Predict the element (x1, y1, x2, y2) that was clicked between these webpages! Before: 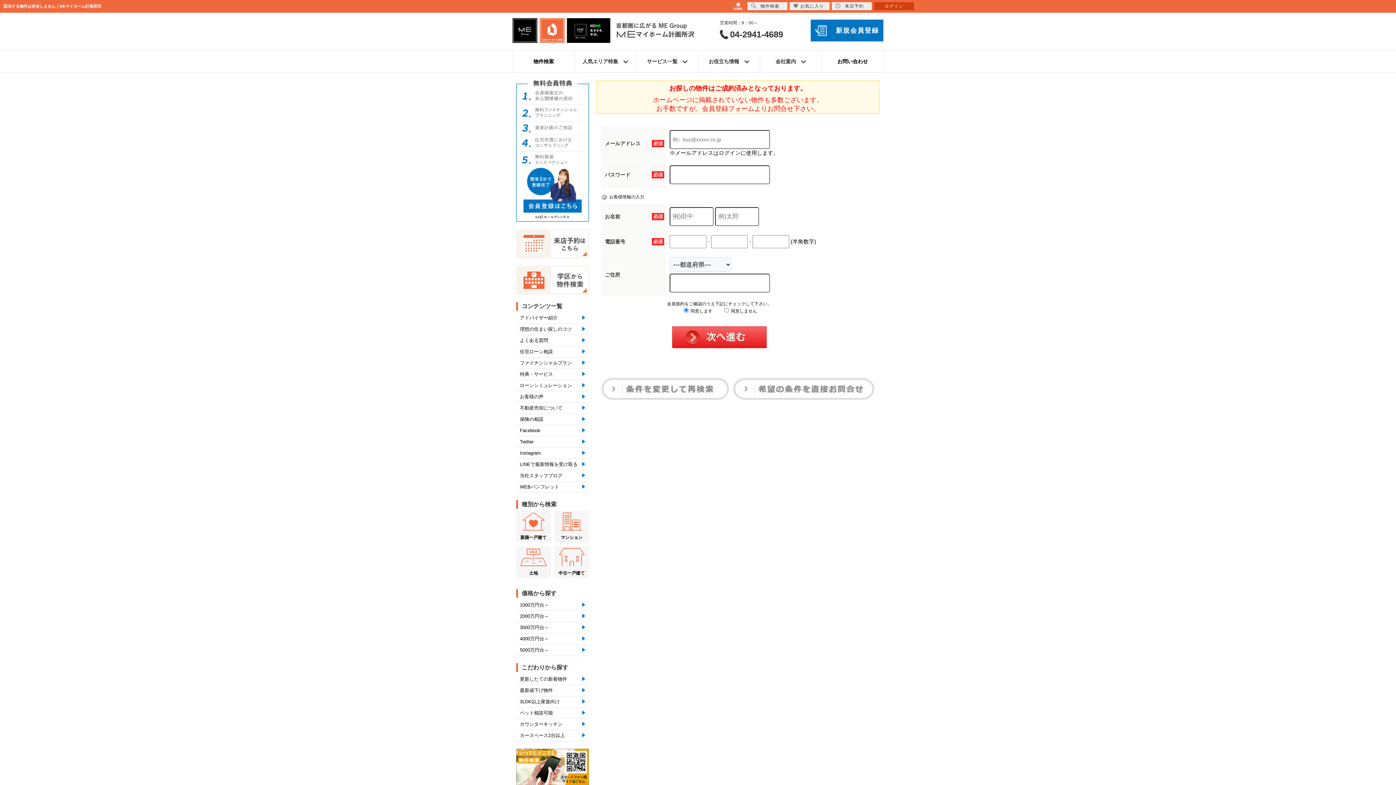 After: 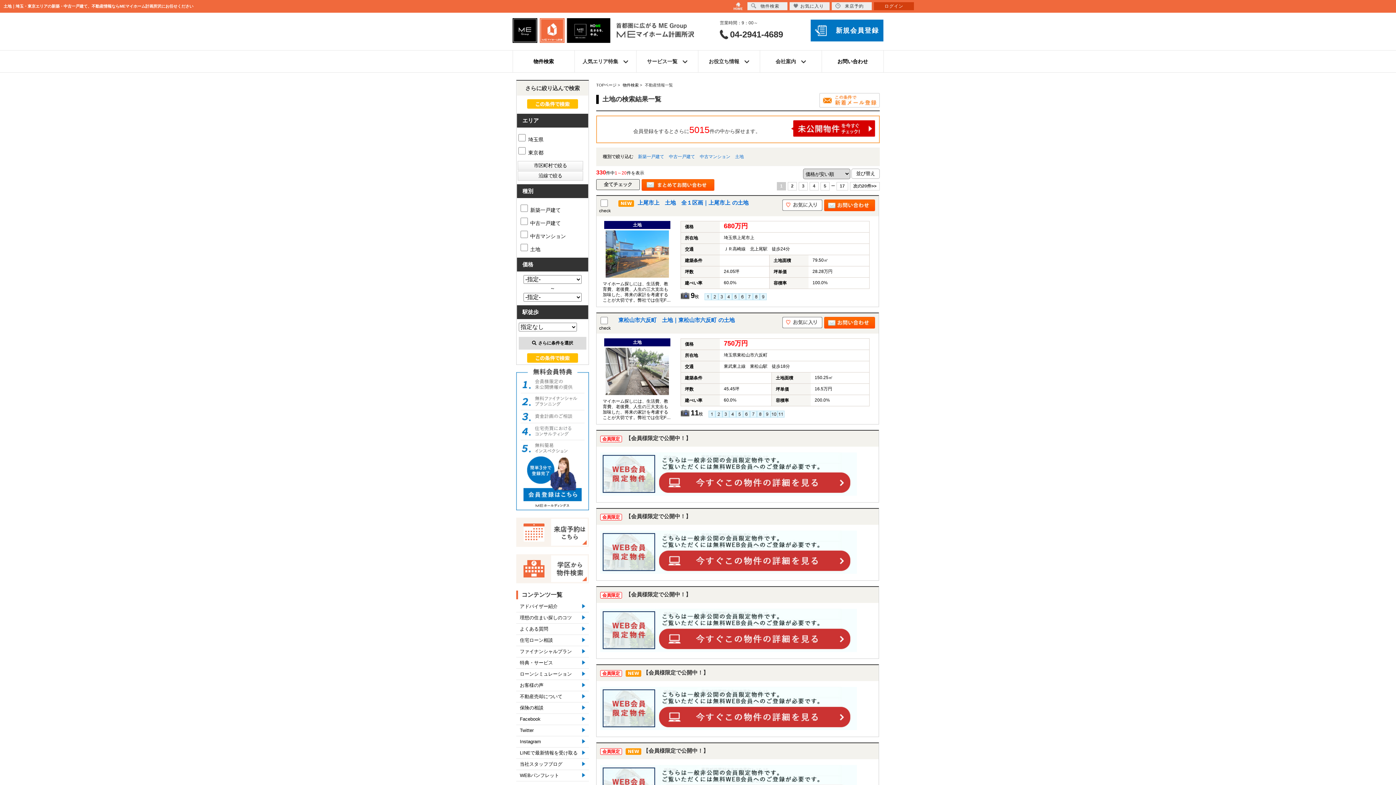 Action: label: 土地 bbox: (516, 546, 550, 578)